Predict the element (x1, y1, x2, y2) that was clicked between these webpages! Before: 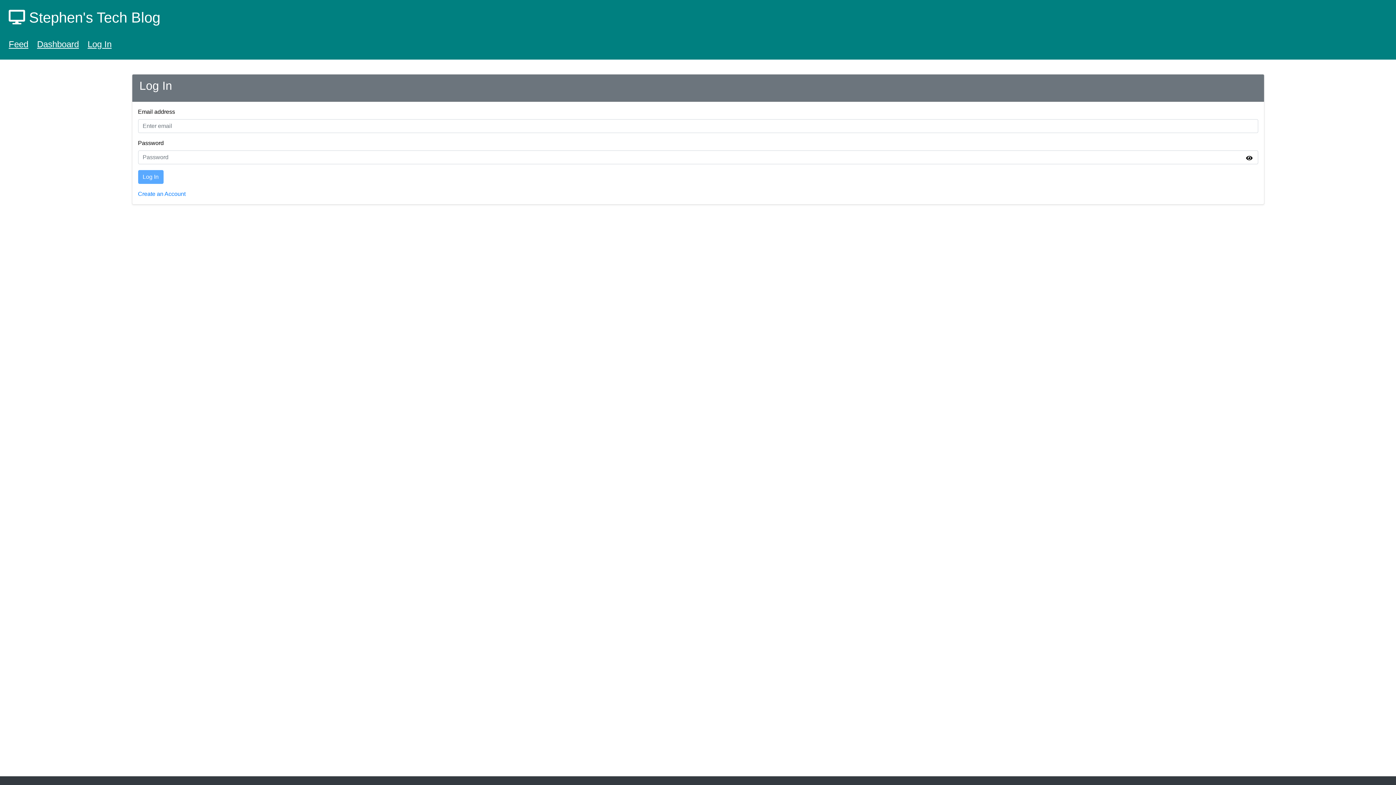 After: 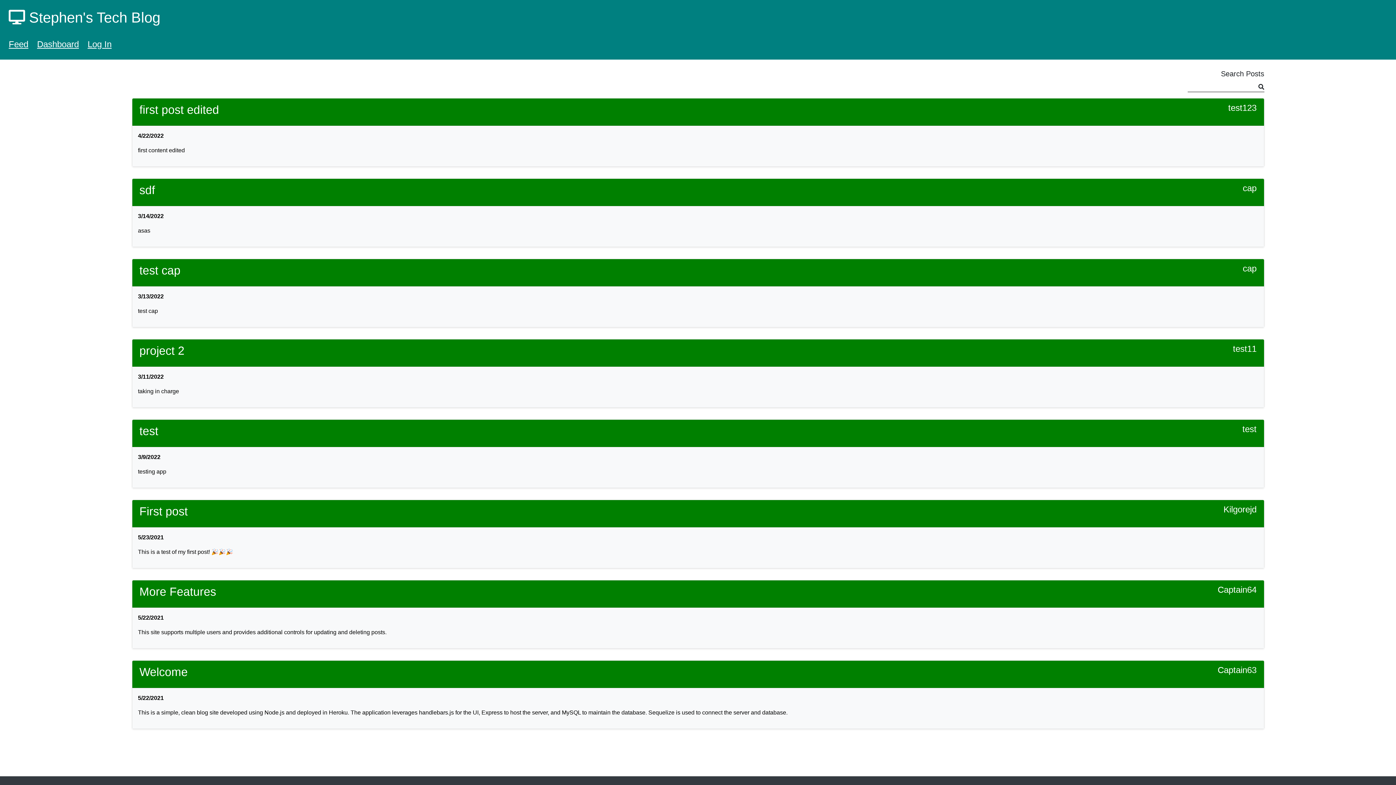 Action: label: Feed bbox: (8, 37, 37, 50)